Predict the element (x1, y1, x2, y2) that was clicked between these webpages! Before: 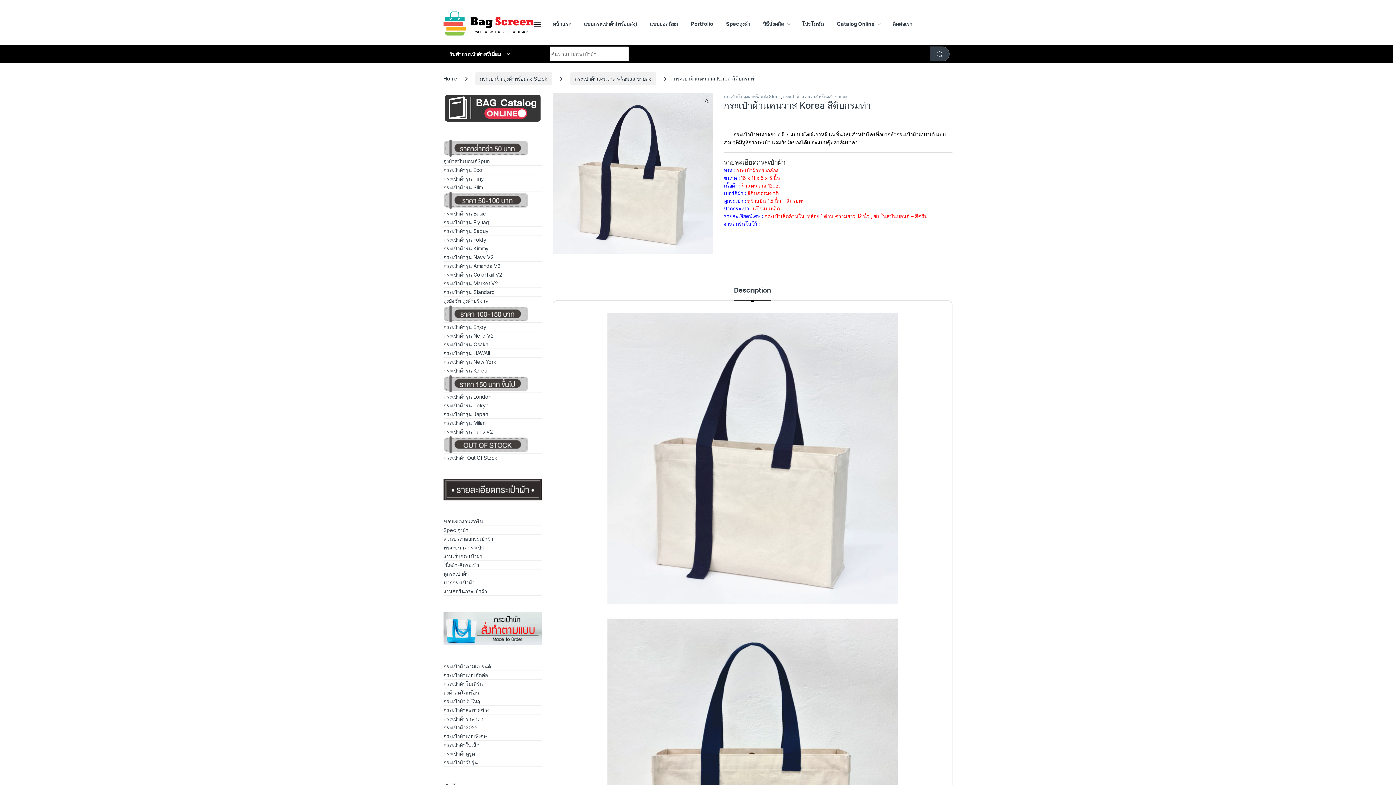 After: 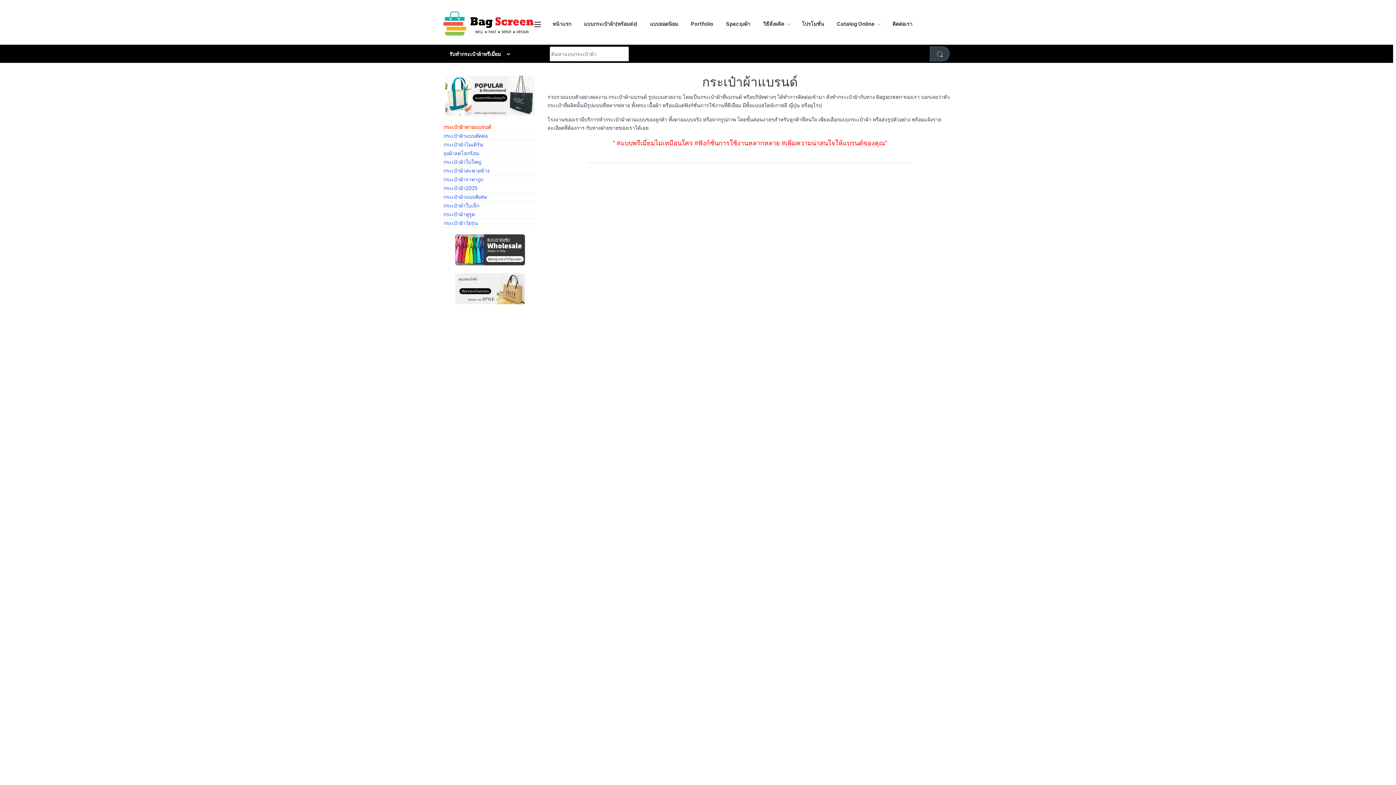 Action: bbox: (443, 662, 541, 670) label: กระเป๋าผ้าตามแบรนด์